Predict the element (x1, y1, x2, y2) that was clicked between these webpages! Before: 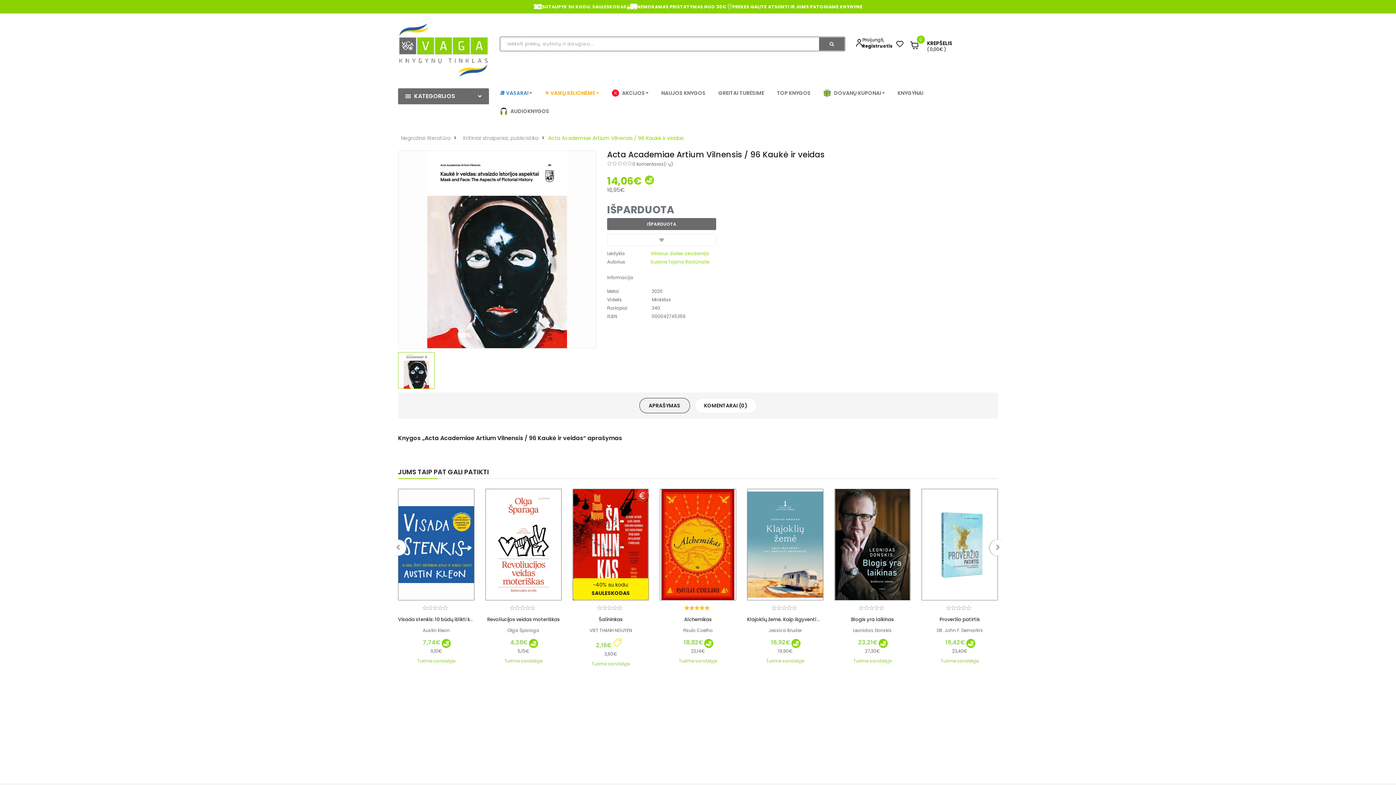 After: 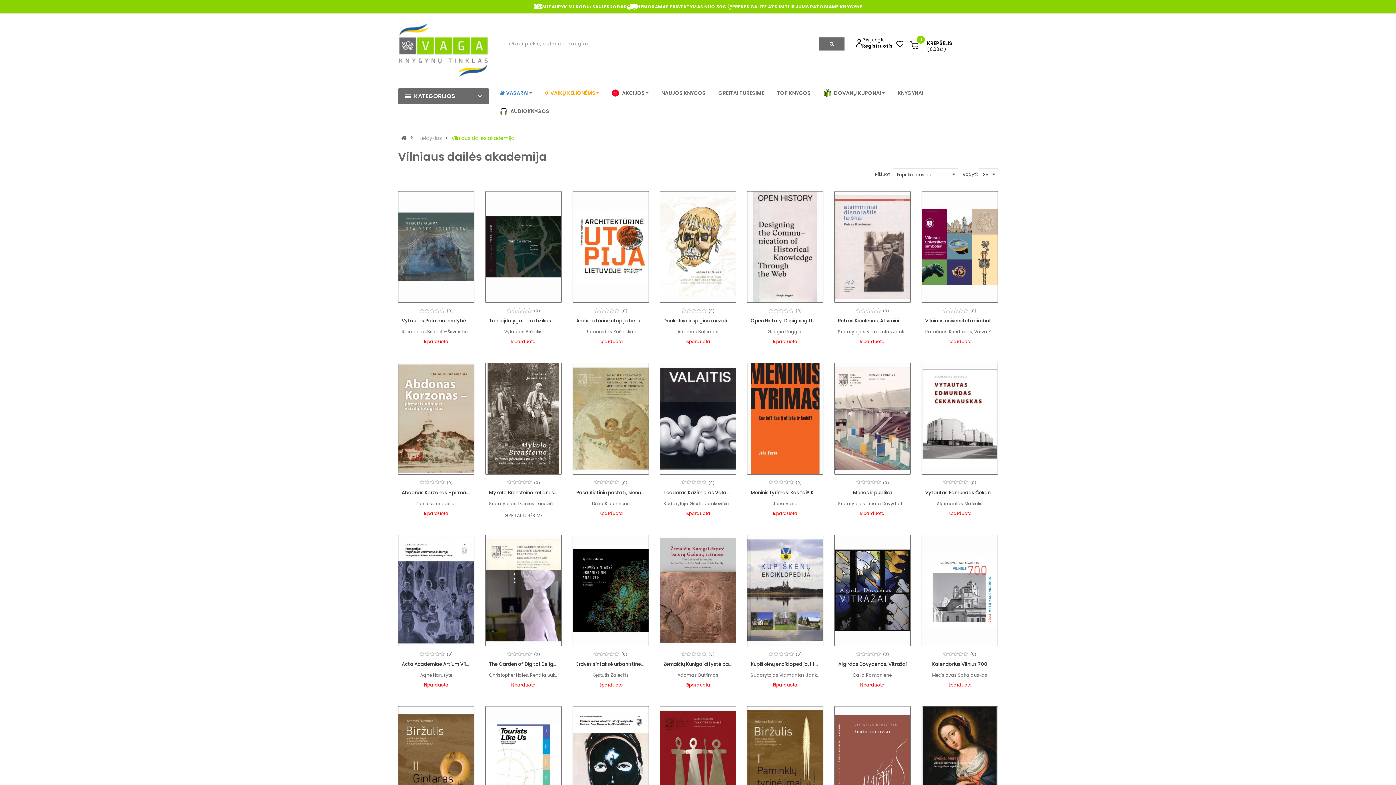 Action: label: Vilniaus dailės akademija bbox: (650, 250, 709, 256)